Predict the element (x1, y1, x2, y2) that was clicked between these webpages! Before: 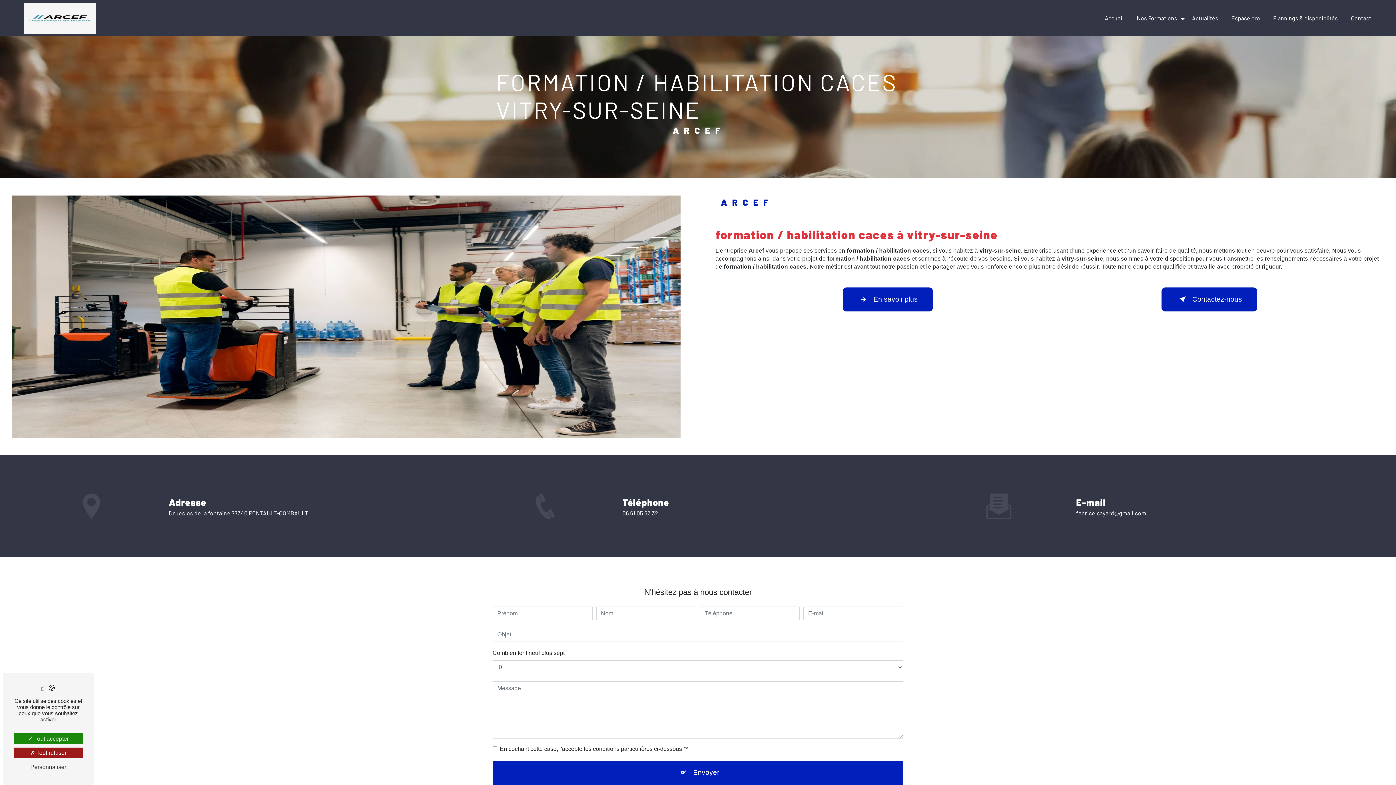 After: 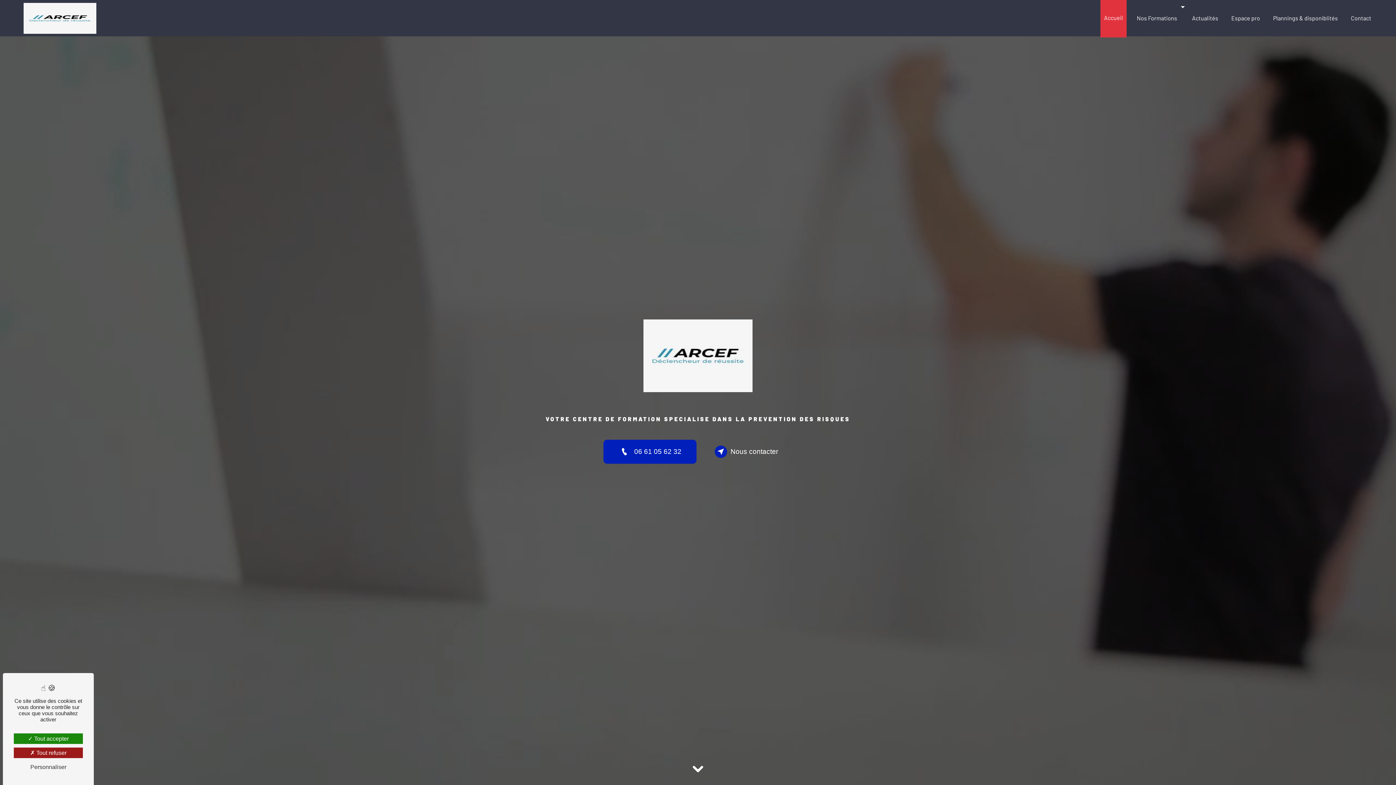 Action: label: Accueil bbox: (1102, 10, 1126, 25)